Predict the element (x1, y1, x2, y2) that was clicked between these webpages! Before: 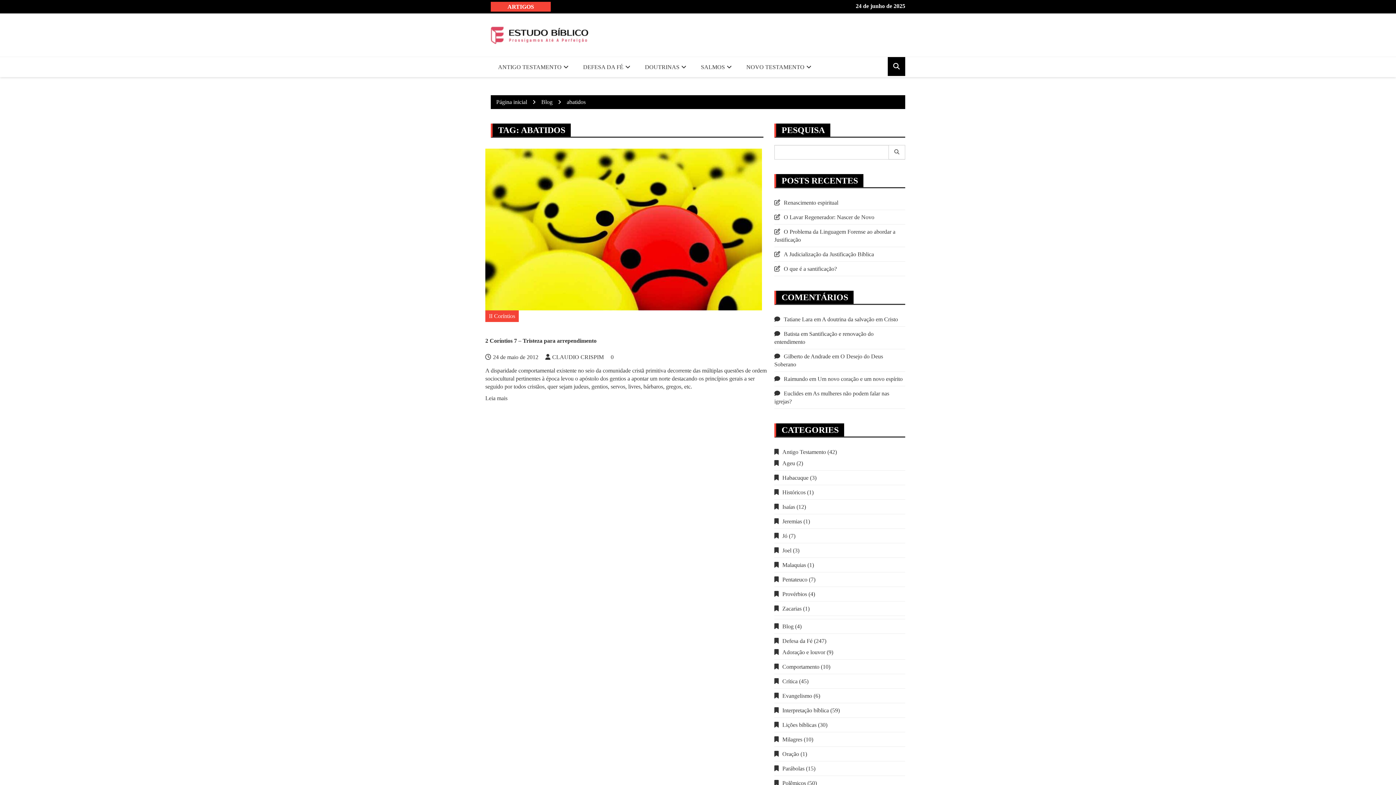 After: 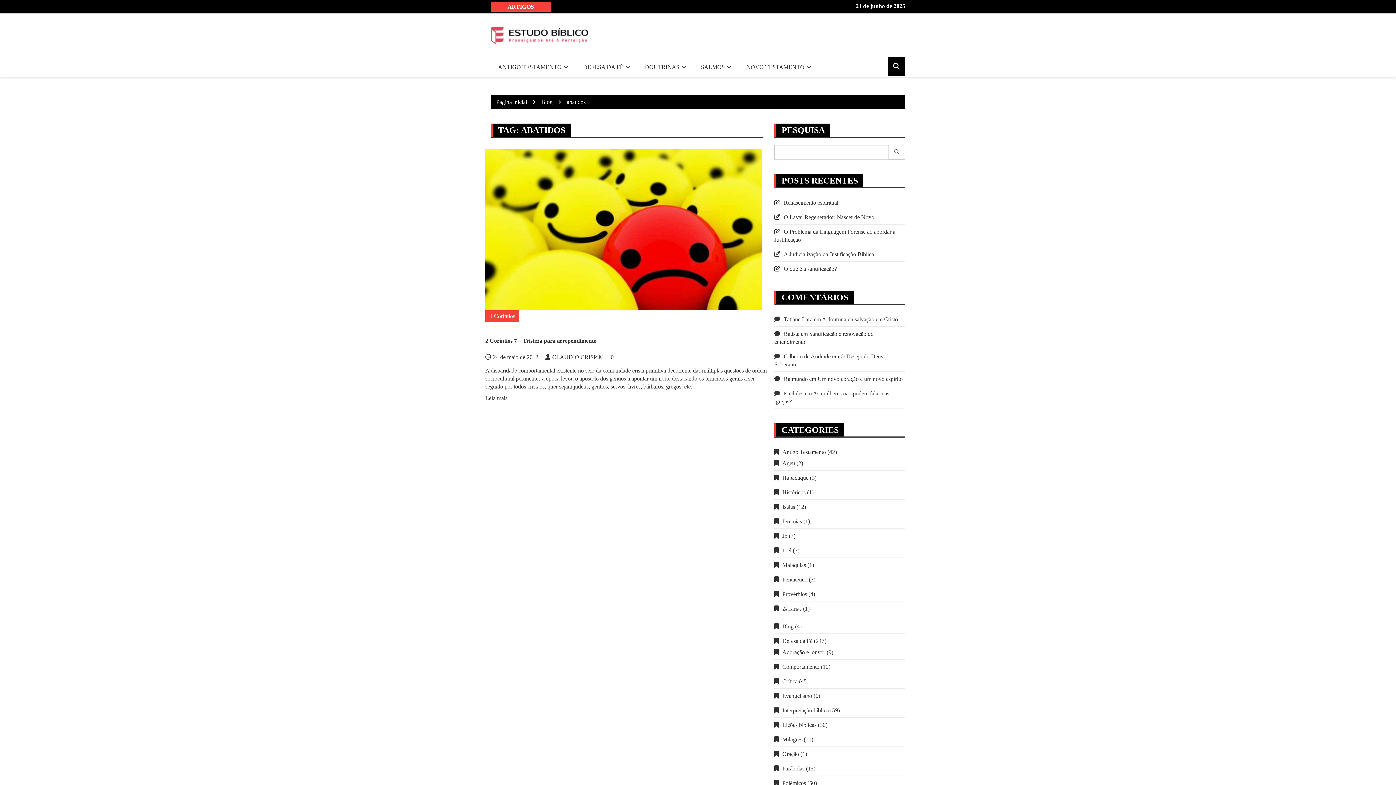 Action: label: abatidos bbox: (566, 98, 585, 105)